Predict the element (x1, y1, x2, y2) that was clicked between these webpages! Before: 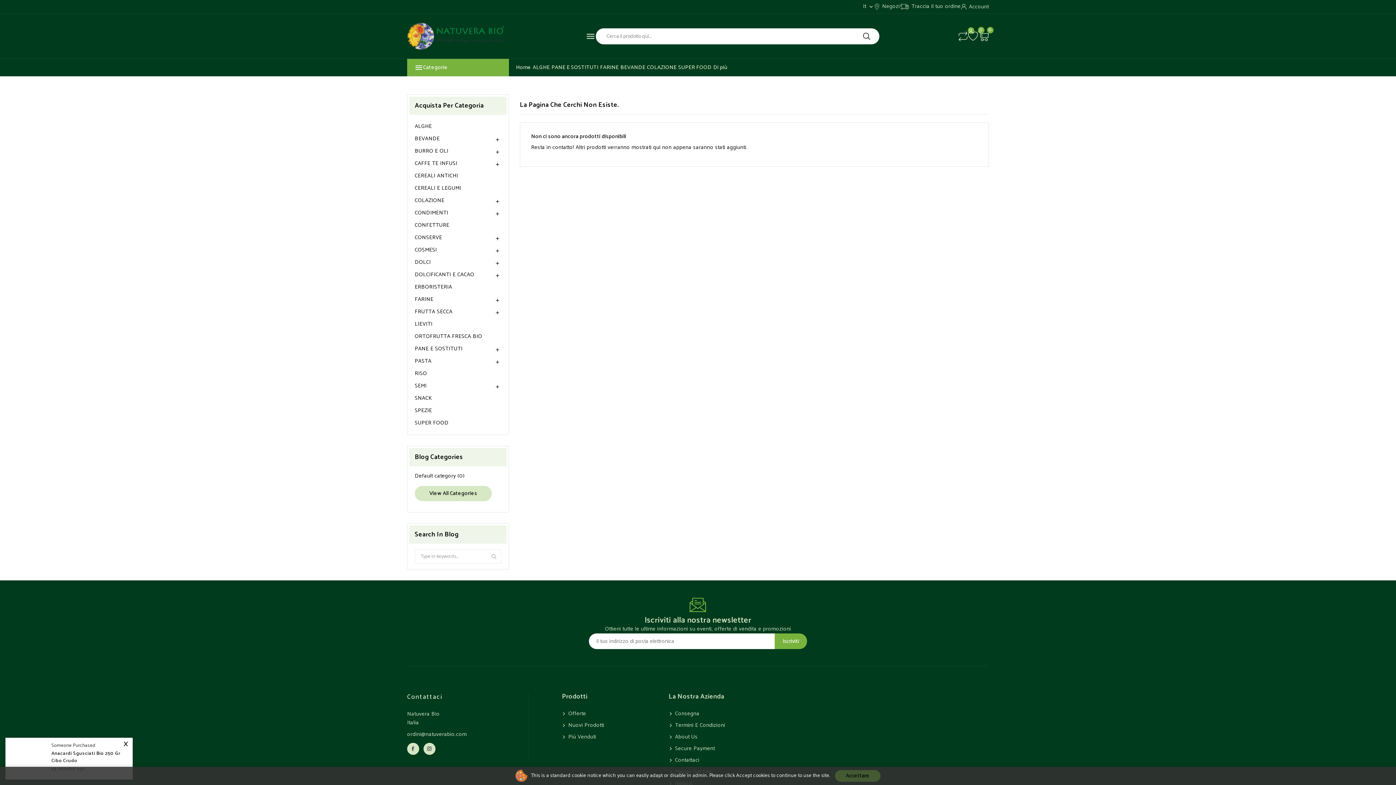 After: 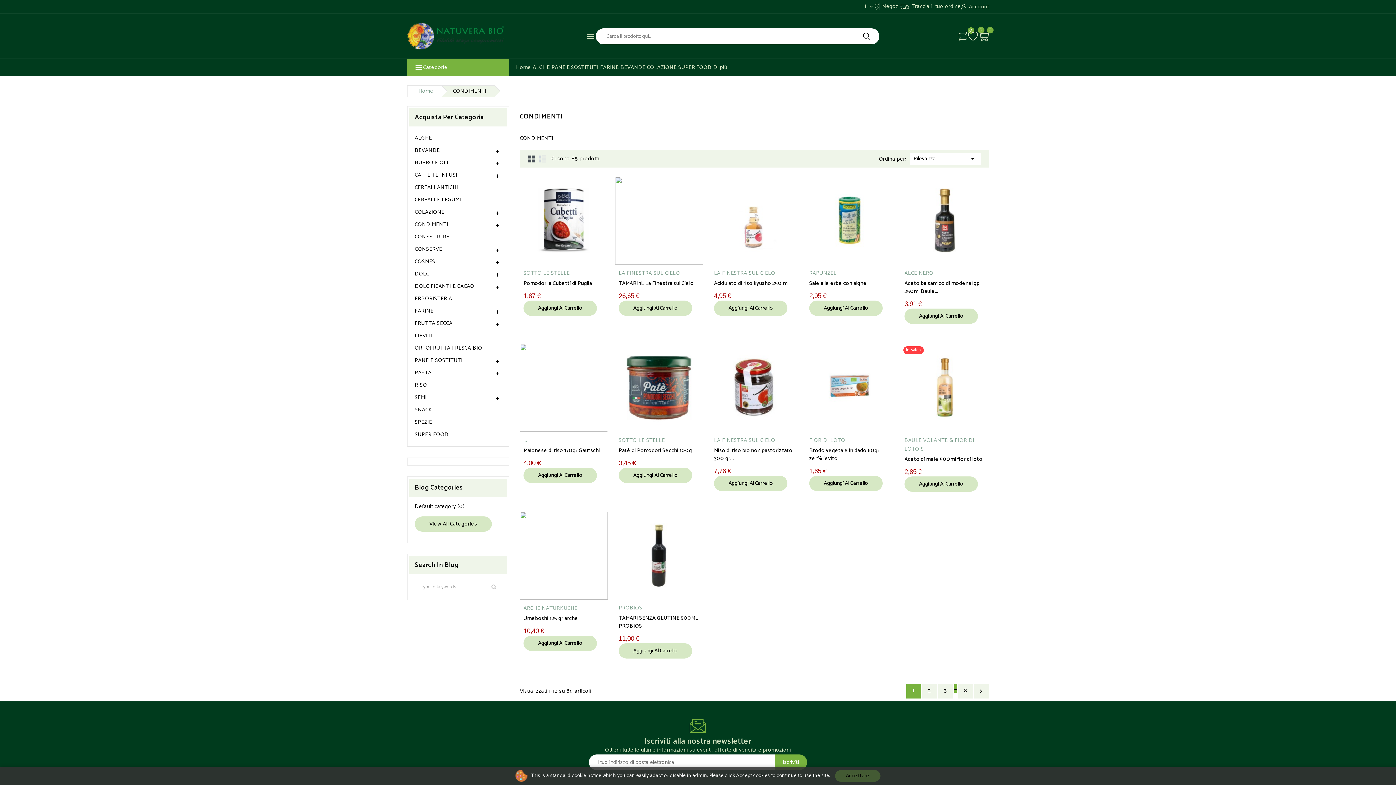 Action: bbox: (414, 206, 501, 219) label: CONDIMENTI